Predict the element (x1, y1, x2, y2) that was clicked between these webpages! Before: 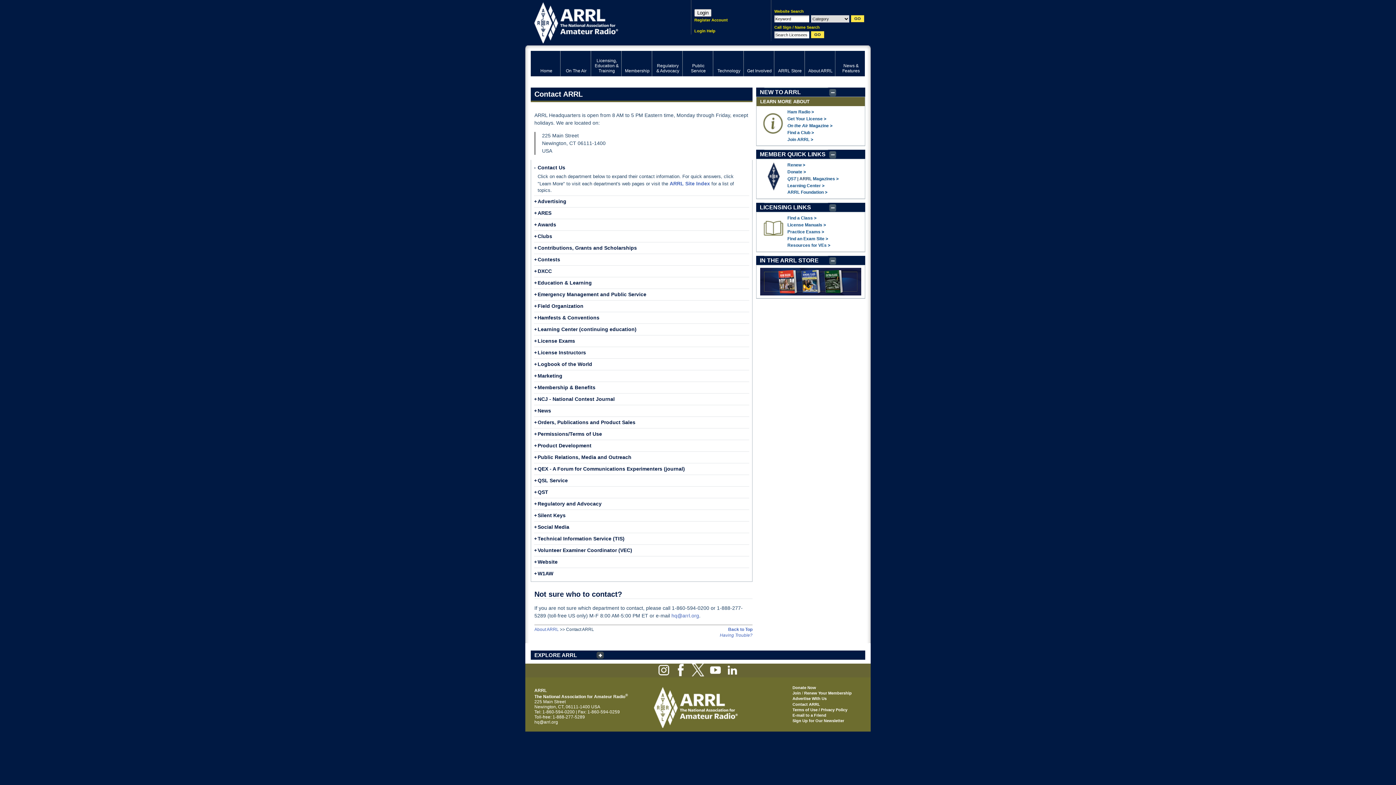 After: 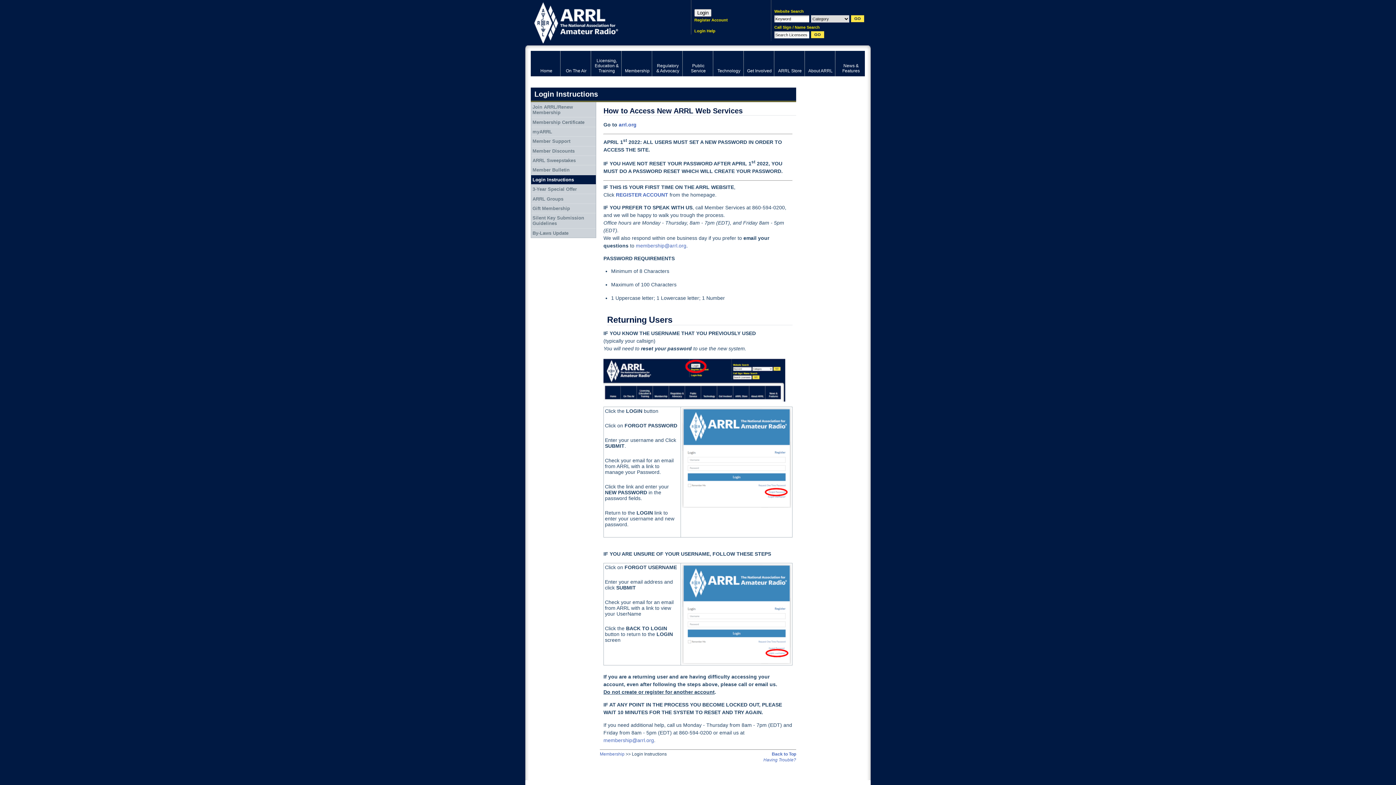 Action: bbox: (694, 27, 717, 34) label: Login Help